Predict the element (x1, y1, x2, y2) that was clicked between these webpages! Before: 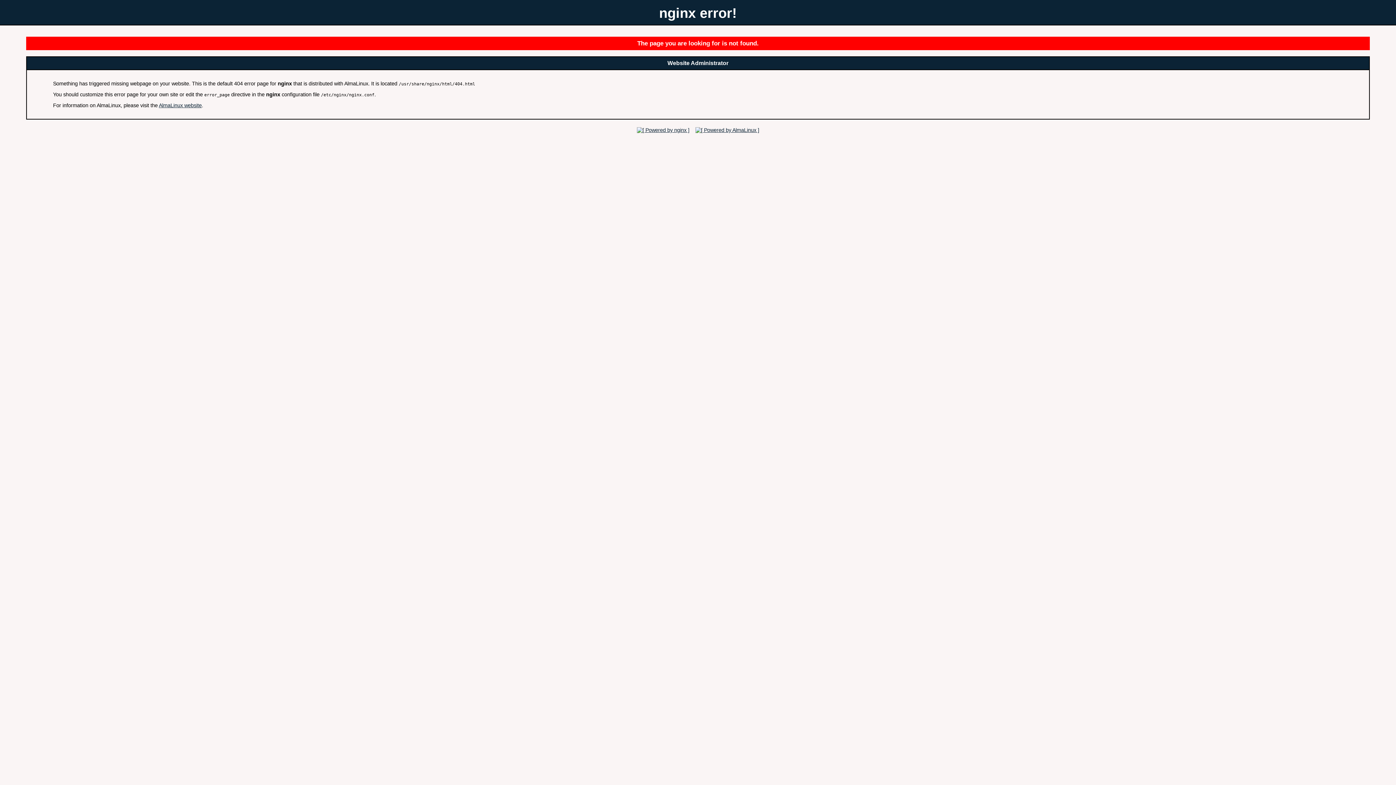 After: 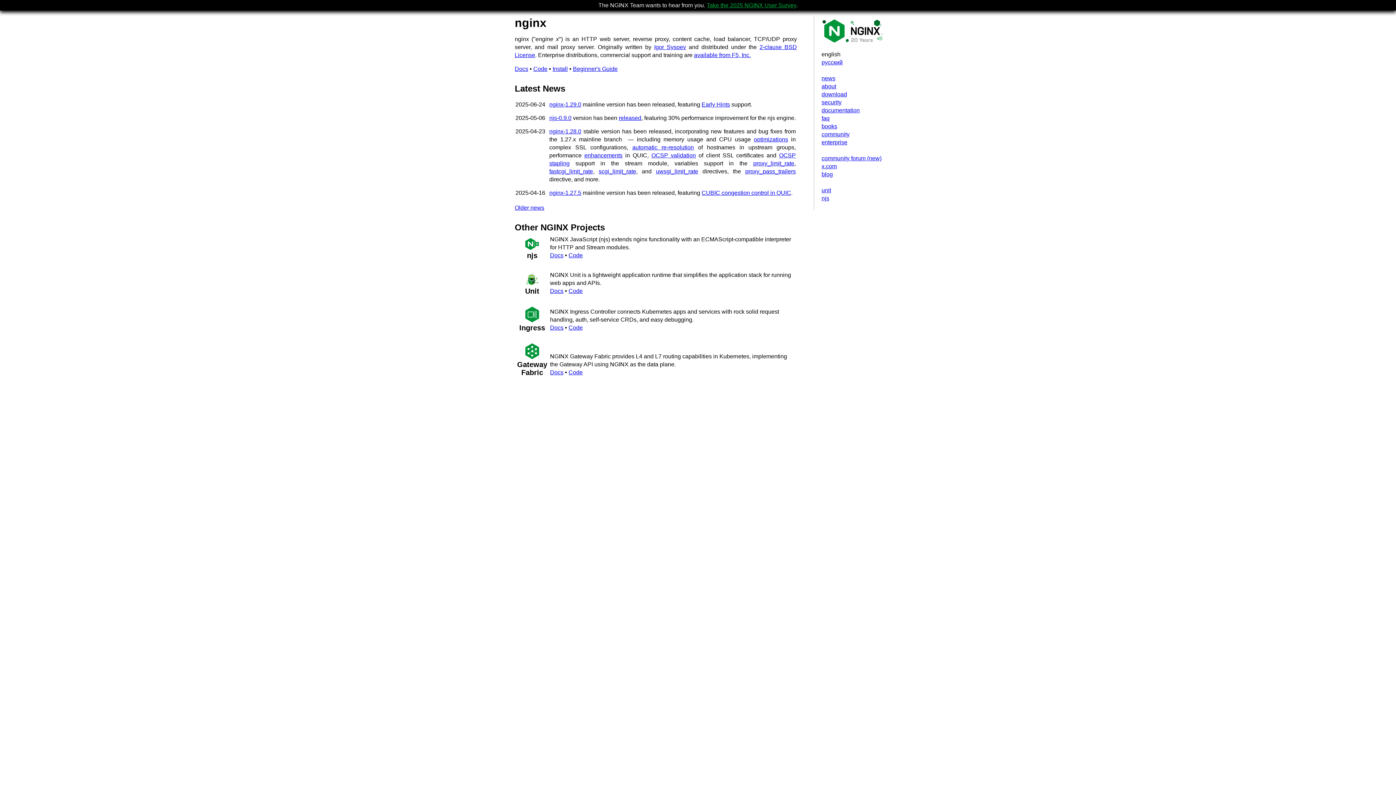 Action: bbox: (634, 127, 691, 132)